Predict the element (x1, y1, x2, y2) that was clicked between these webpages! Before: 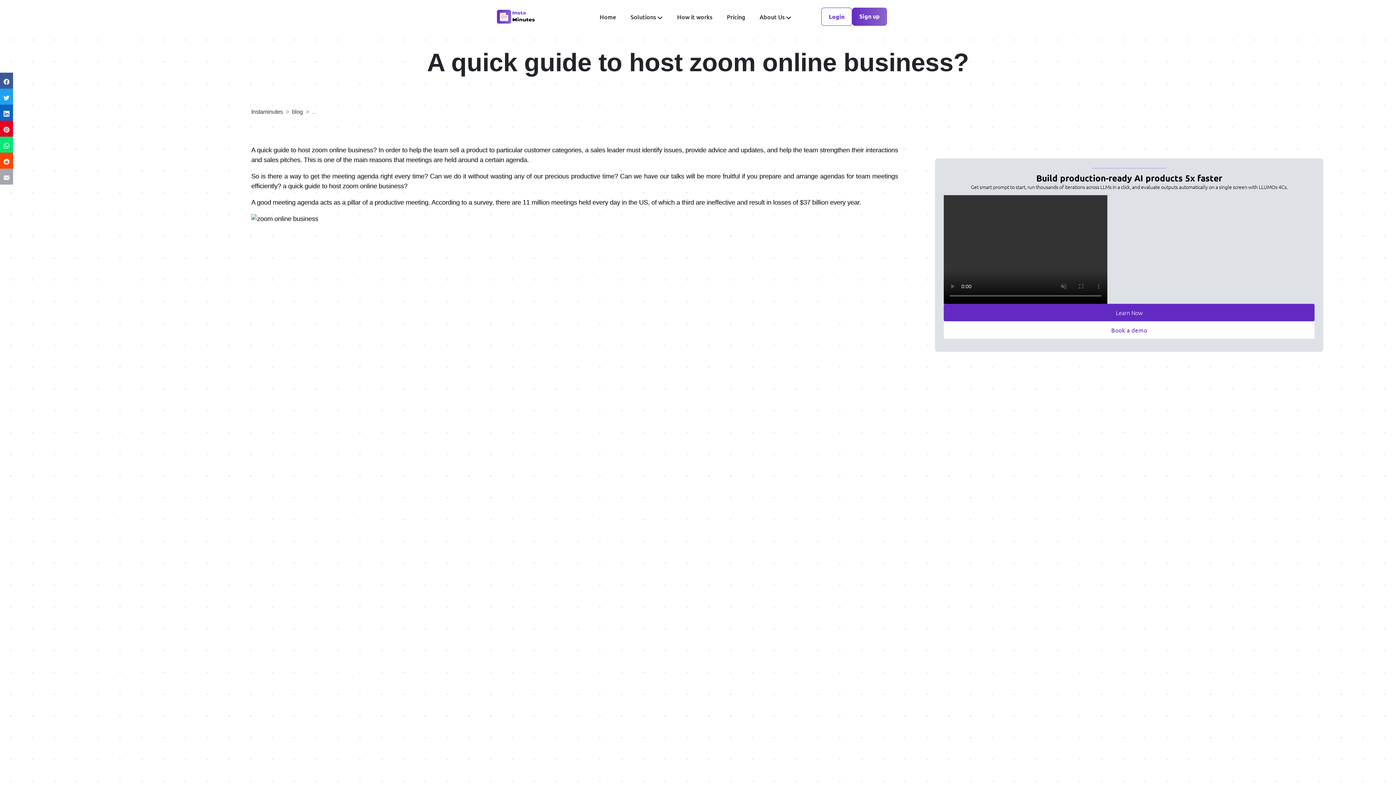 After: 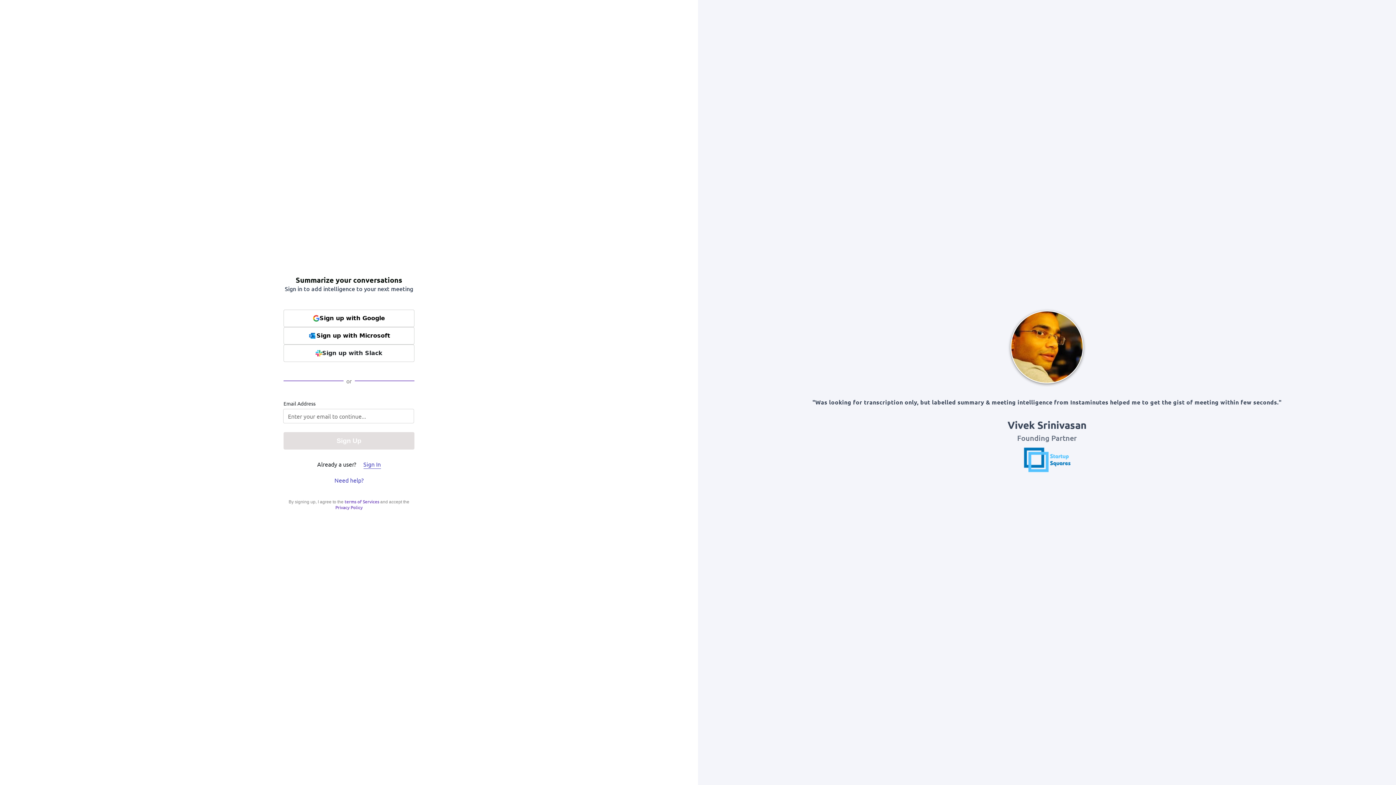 Action: label: Sign up bbox: (852, 7, 887, 25)